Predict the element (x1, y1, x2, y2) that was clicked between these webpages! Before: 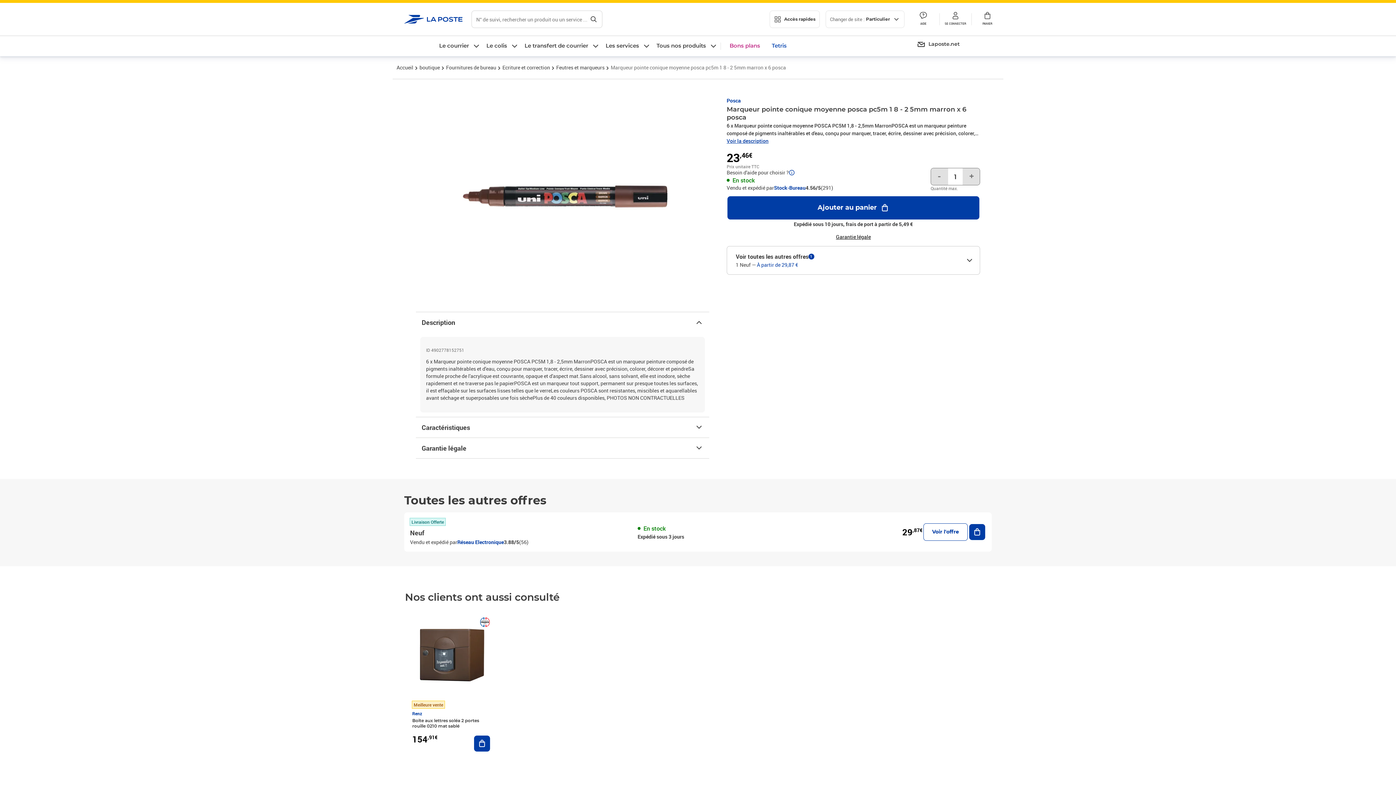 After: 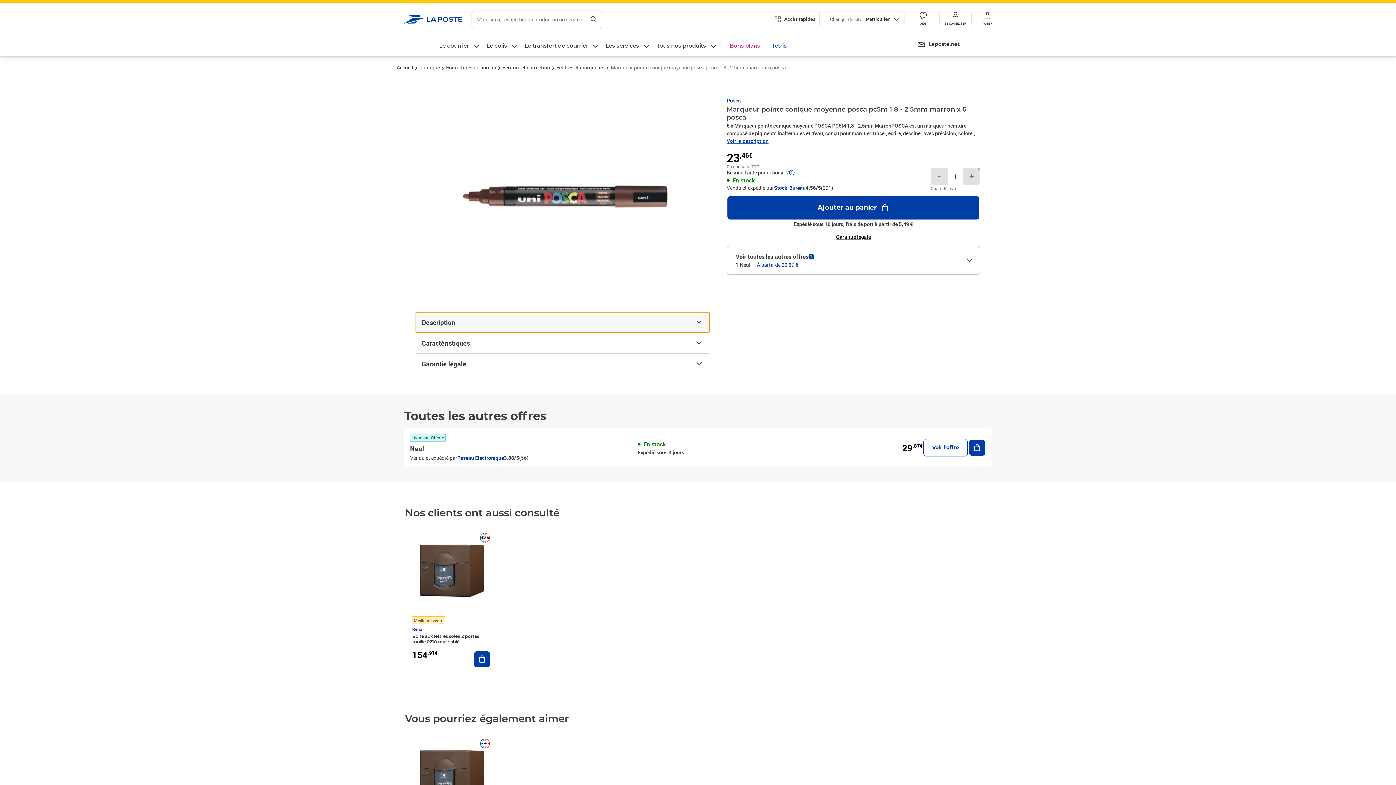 Action: bbox: (416, 312, 709, 332) label: Description